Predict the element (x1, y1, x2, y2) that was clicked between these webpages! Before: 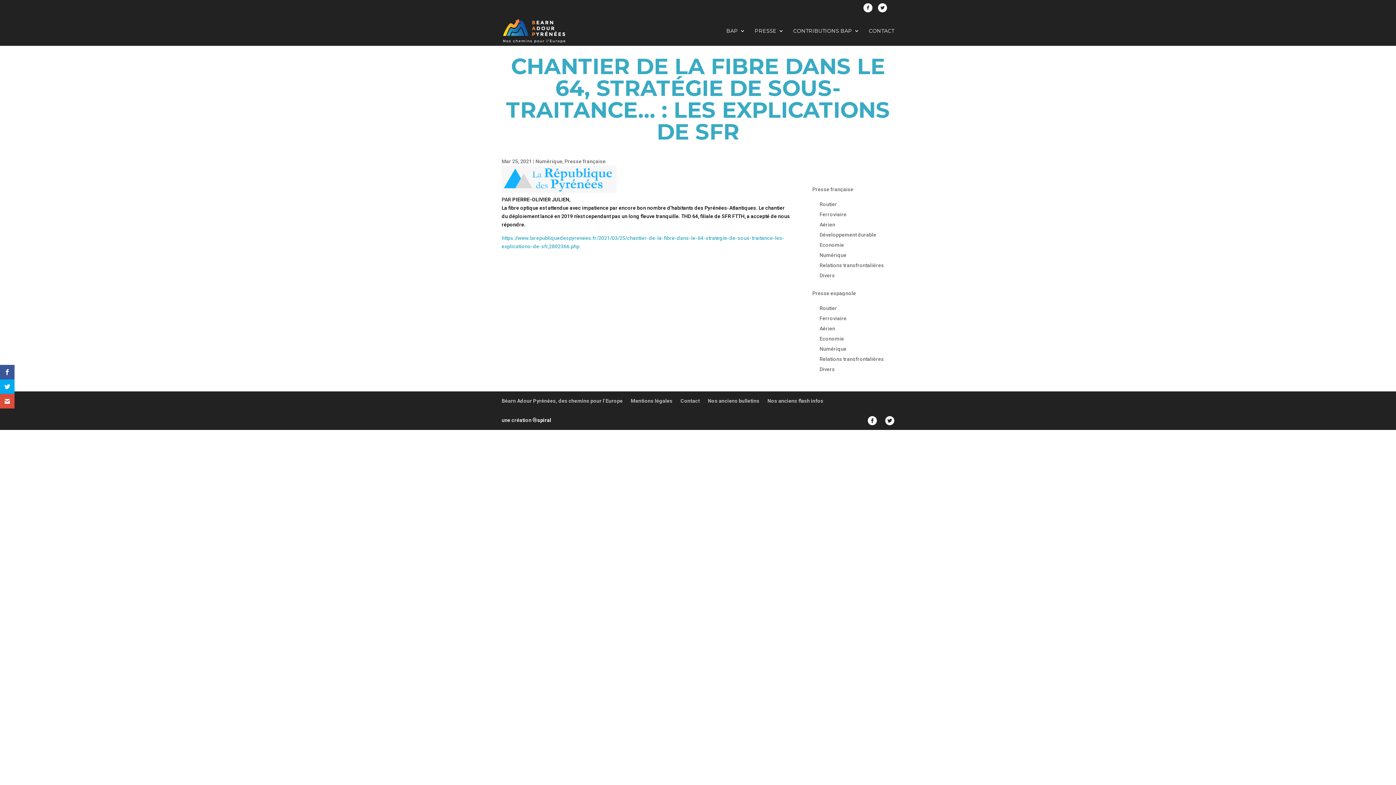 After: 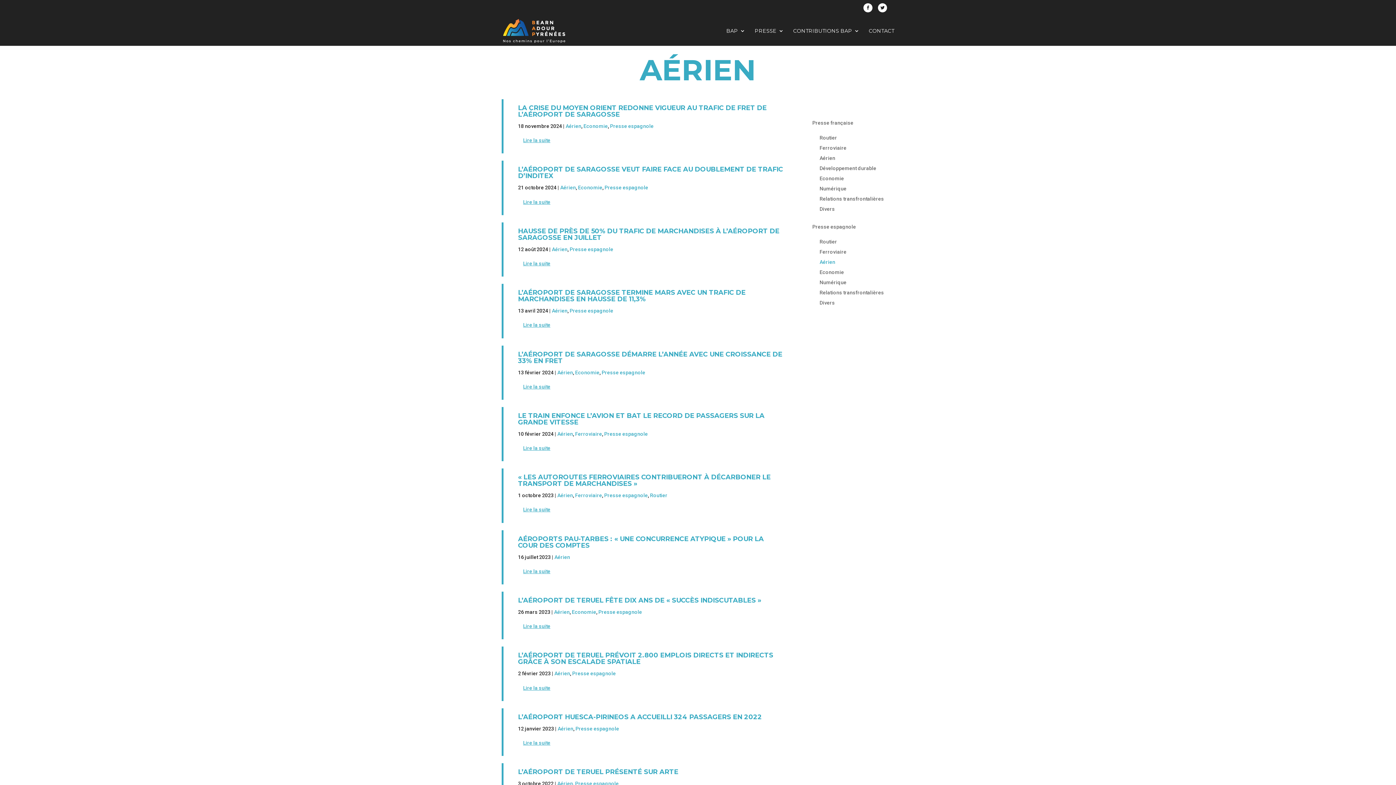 Action: bbox: (819, 323, 892, 333) label: Aérien